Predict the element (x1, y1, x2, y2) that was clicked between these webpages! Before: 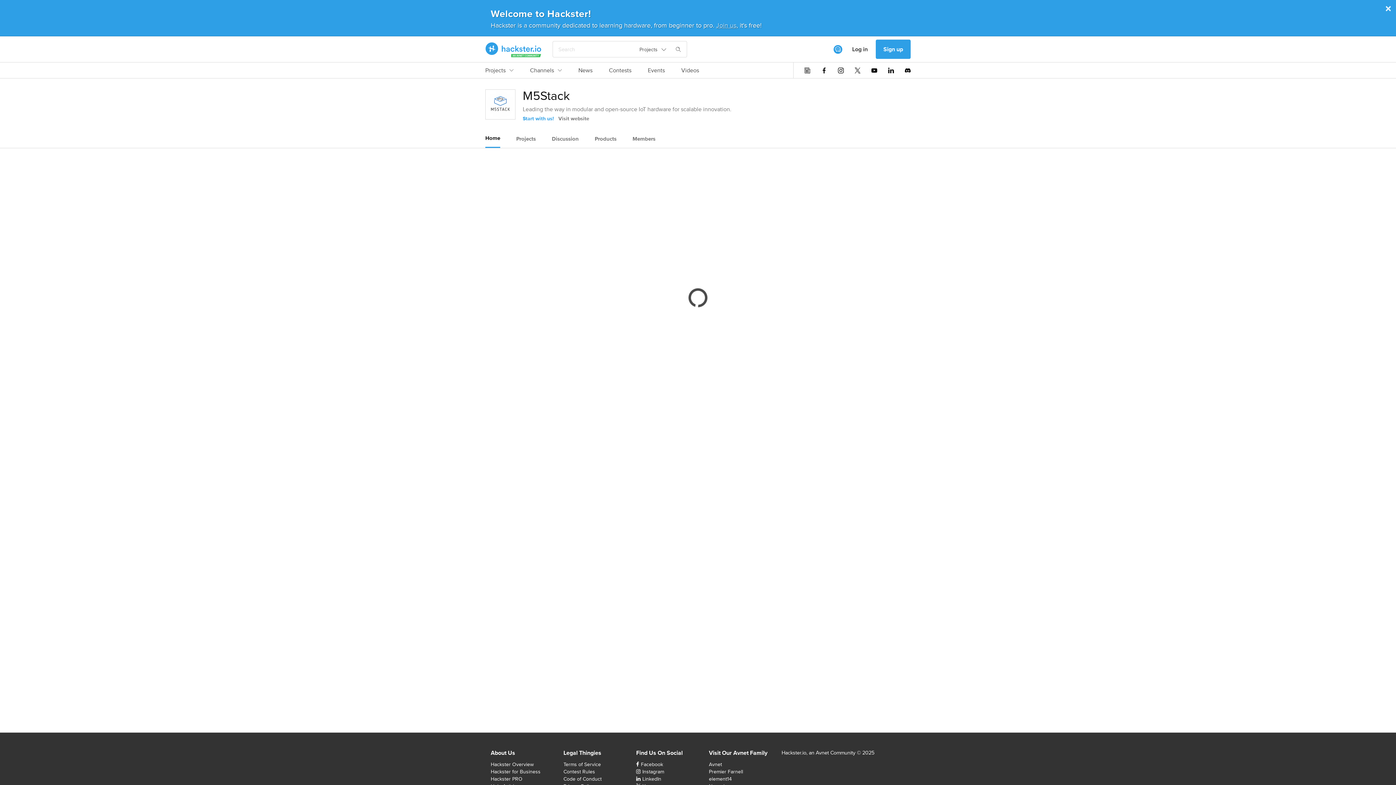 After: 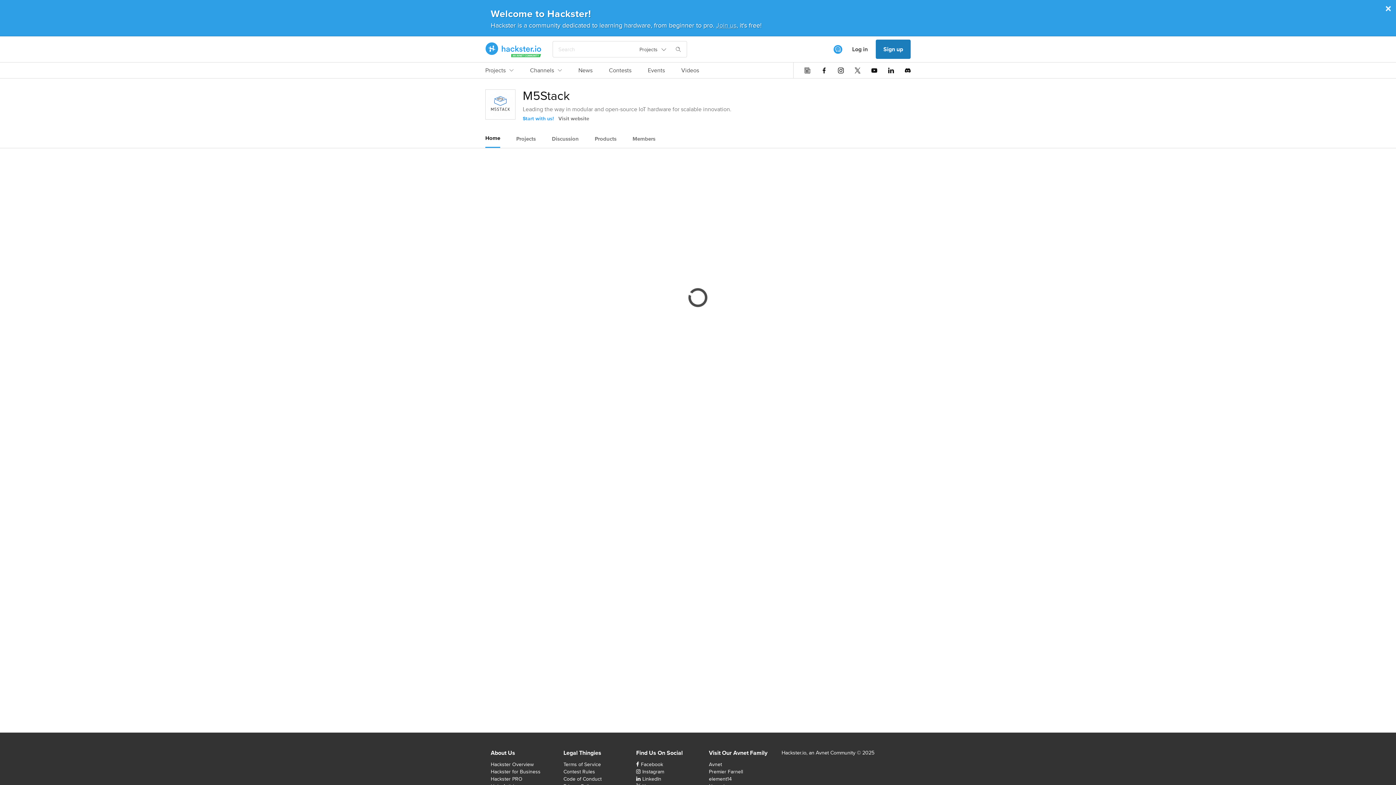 Action: bbox: (876, 39, 910, 58) label: Sign up